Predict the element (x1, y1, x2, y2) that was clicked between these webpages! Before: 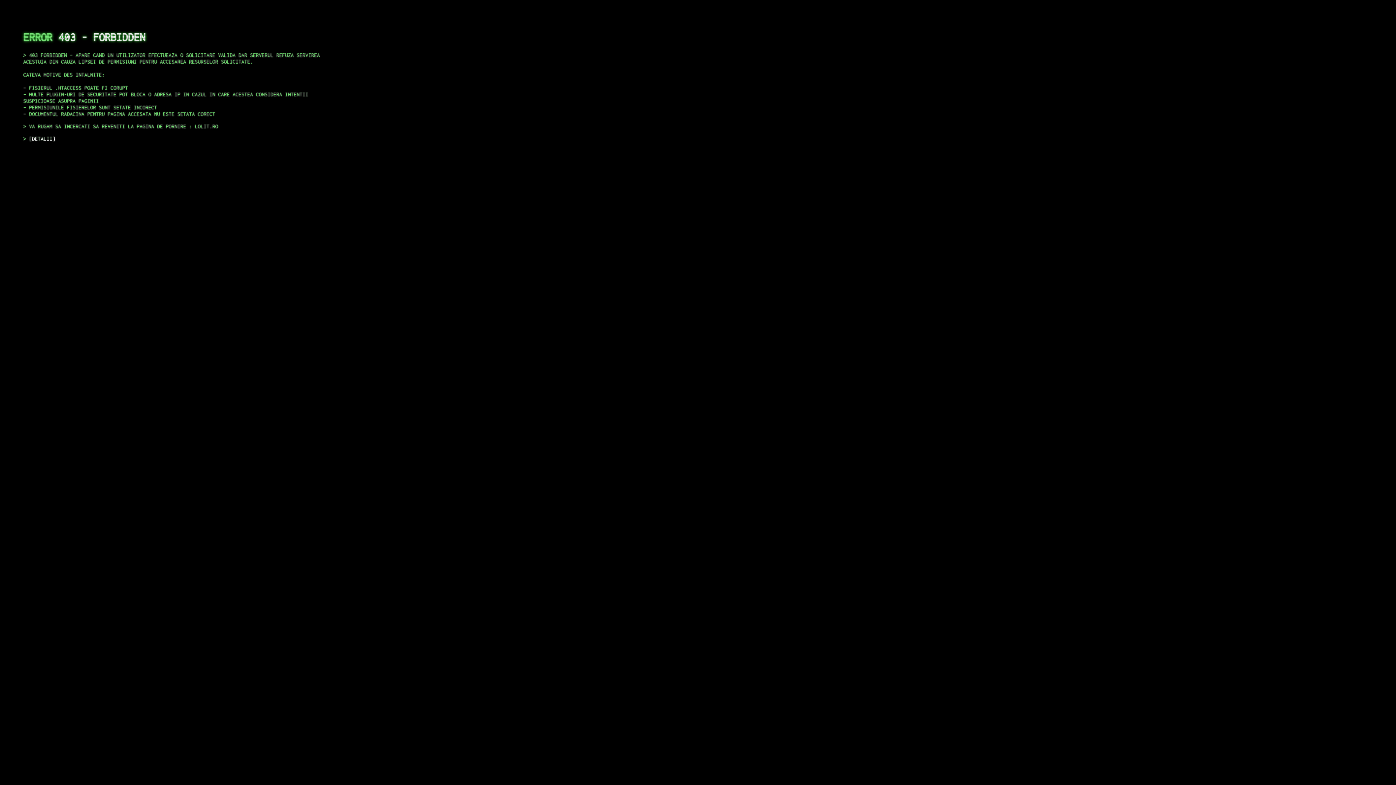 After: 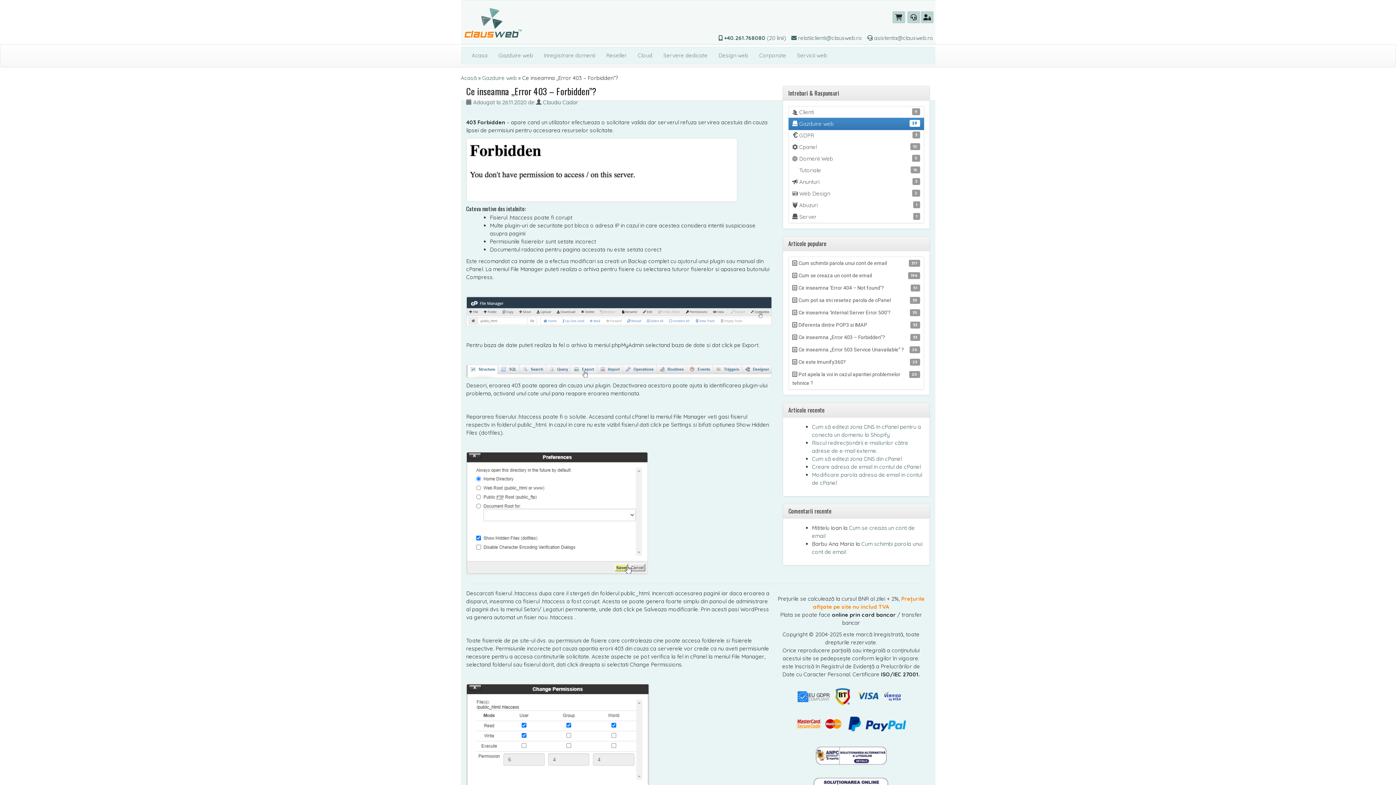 Action: bbox: (29, 135, 55, 141) label: DETALII